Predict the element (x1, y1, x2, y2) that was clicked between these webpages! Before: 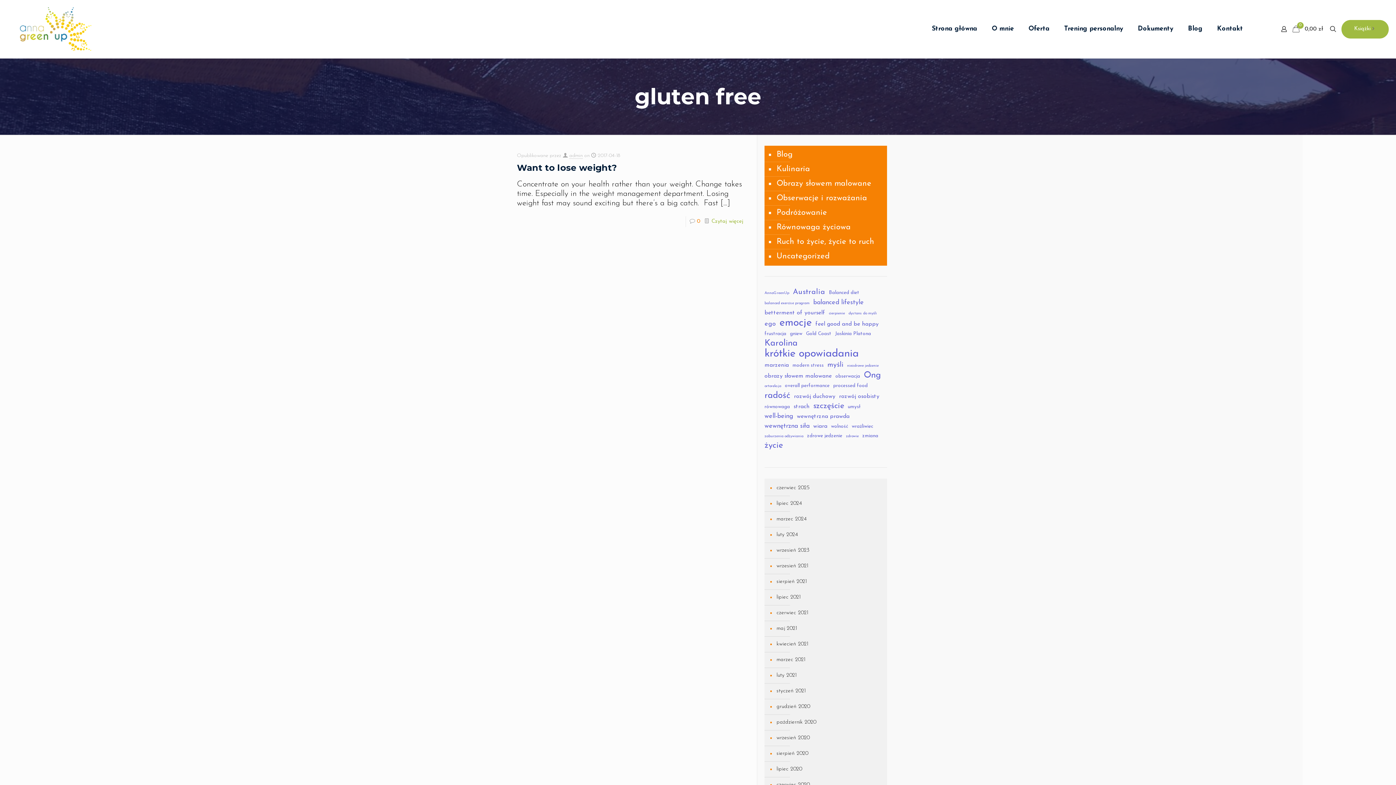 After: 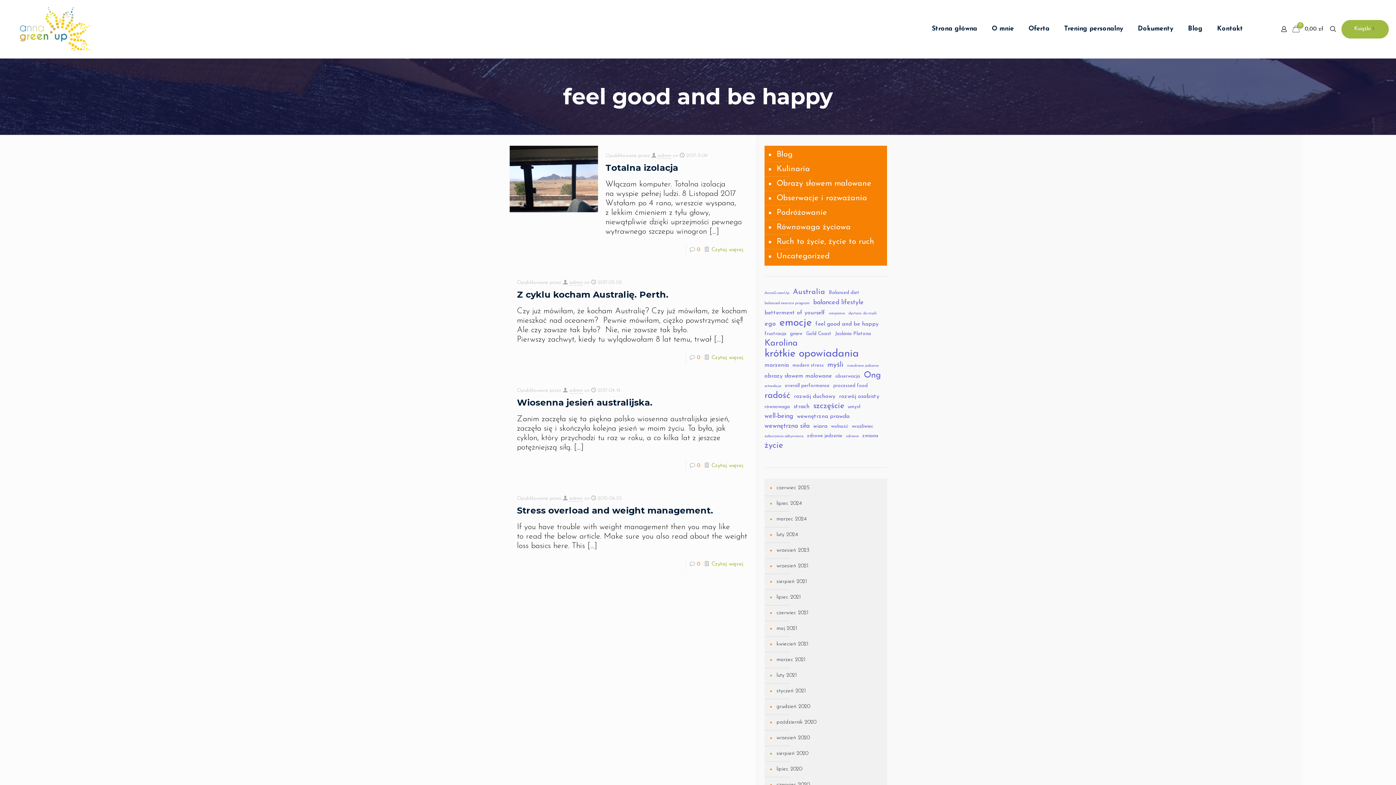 Action: label: feel good and be happy (4 elementy) bbox: (815, 319, 878, 329)